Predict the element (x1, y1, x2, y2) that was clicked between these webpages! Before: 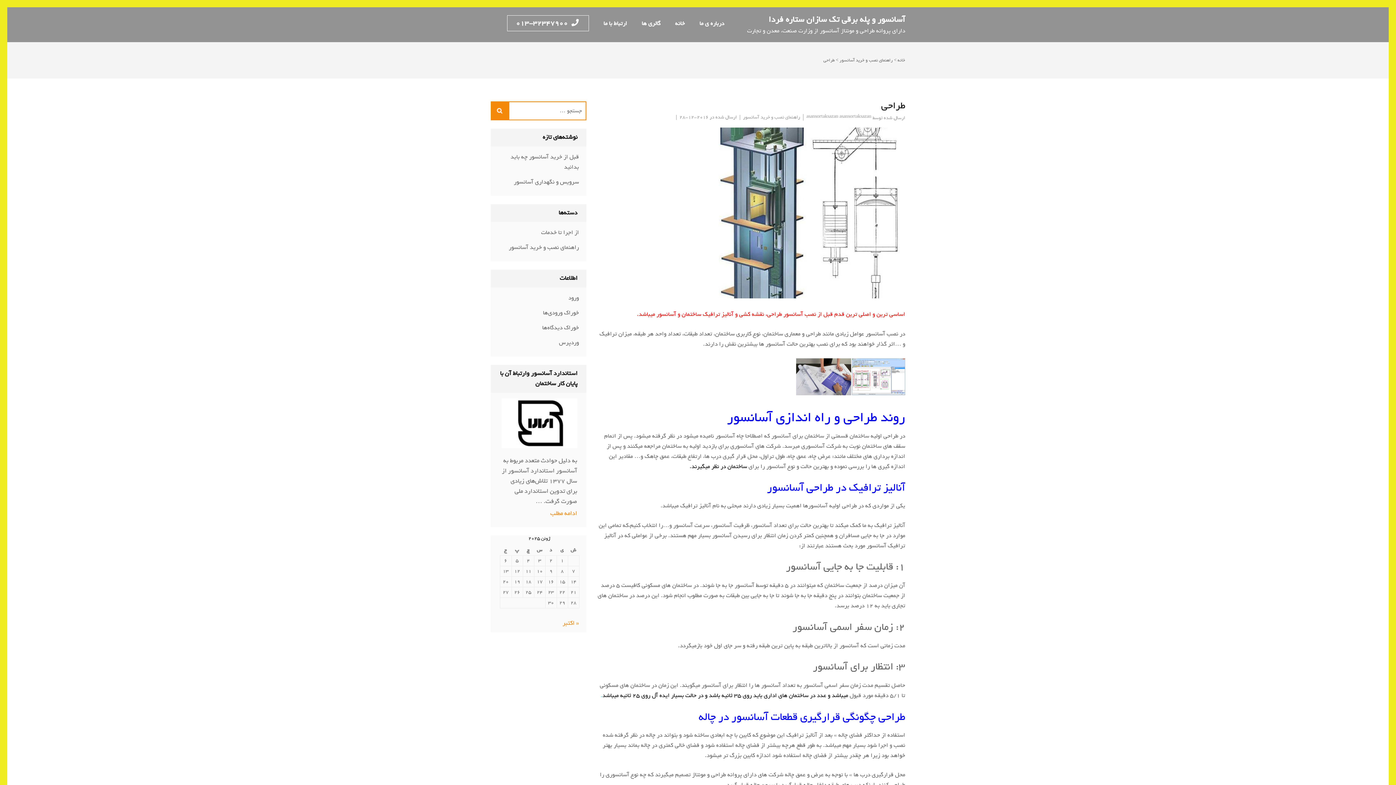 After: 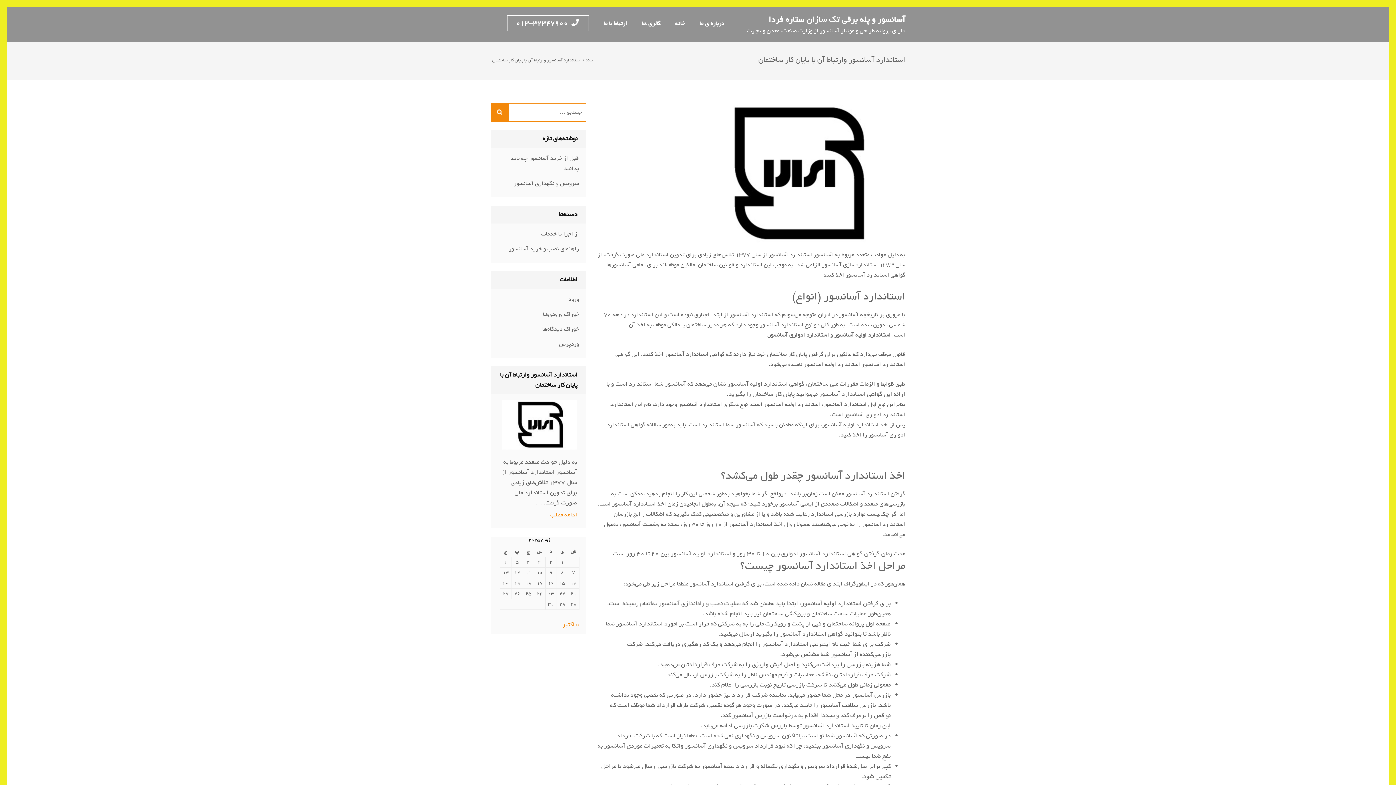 Action: label: ادامه مطلب bbox: (550, 508, 577, 518)